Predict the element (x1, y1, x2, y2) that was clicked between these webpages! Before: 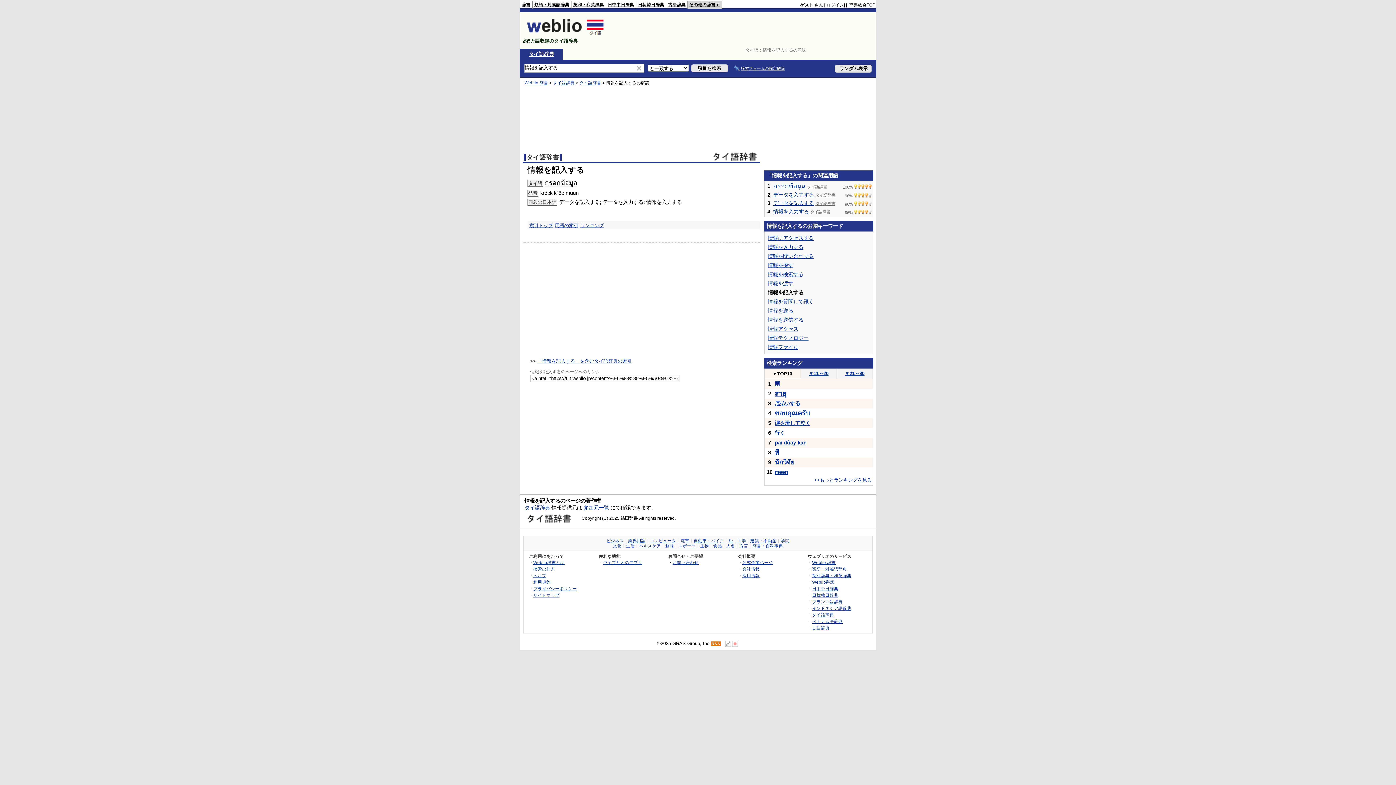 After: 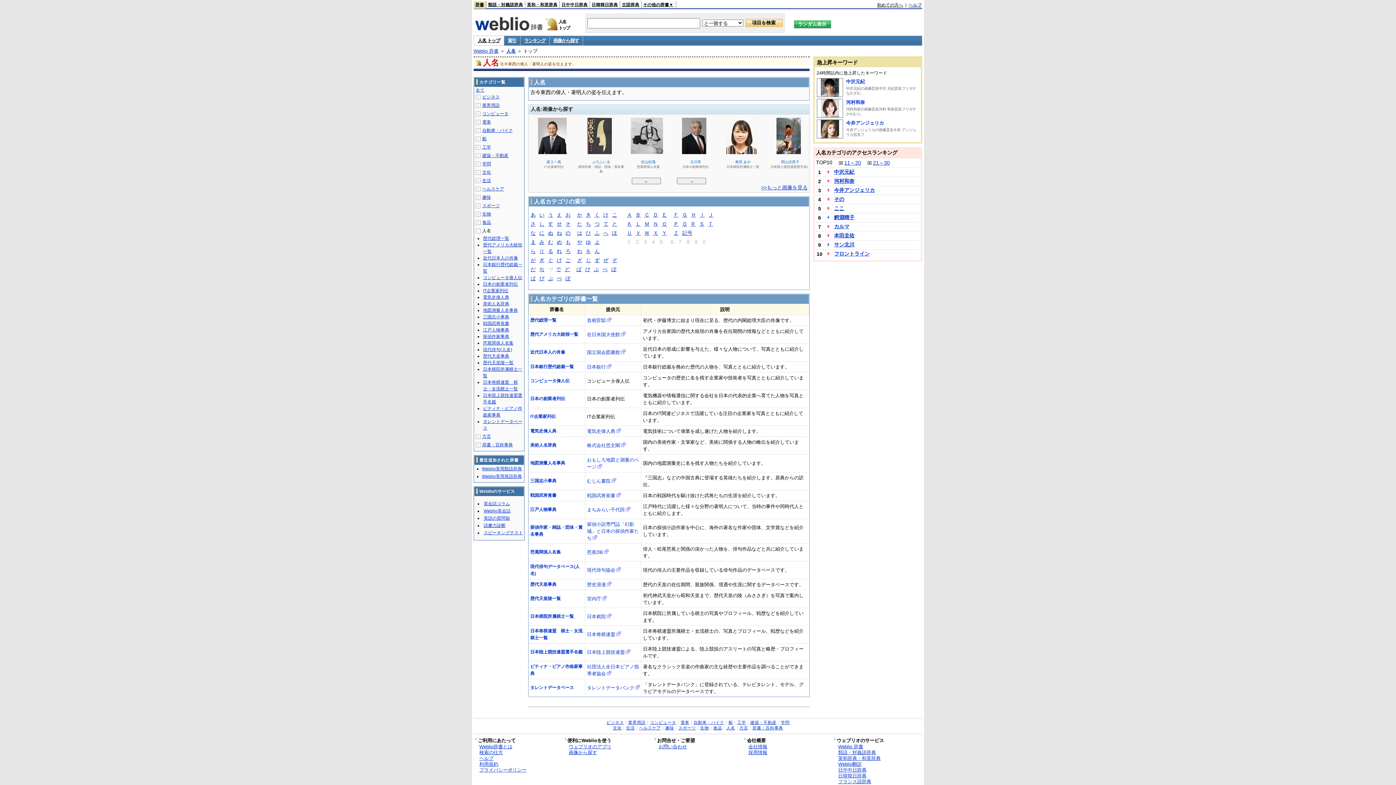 Action: label: 人名 bbox: (726, 544, 735, 548)